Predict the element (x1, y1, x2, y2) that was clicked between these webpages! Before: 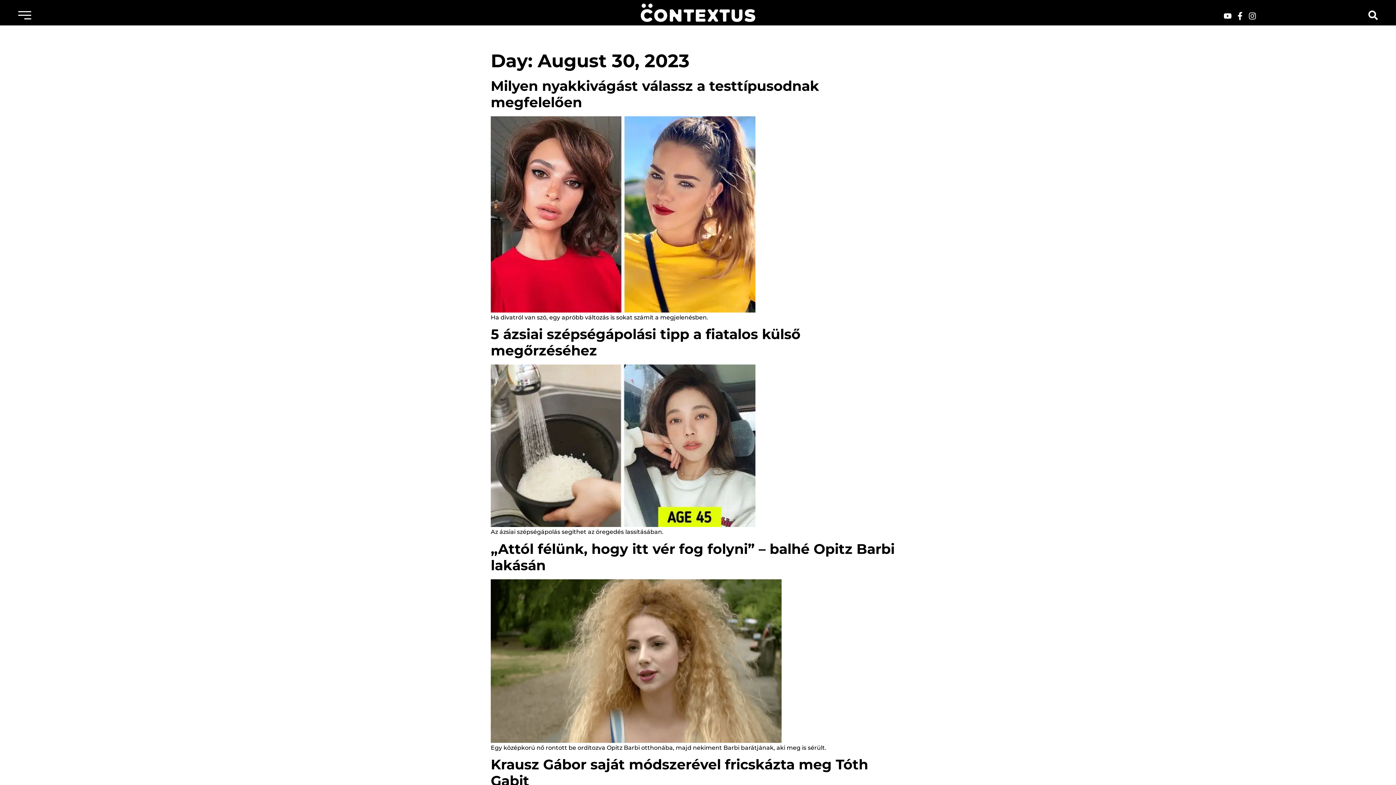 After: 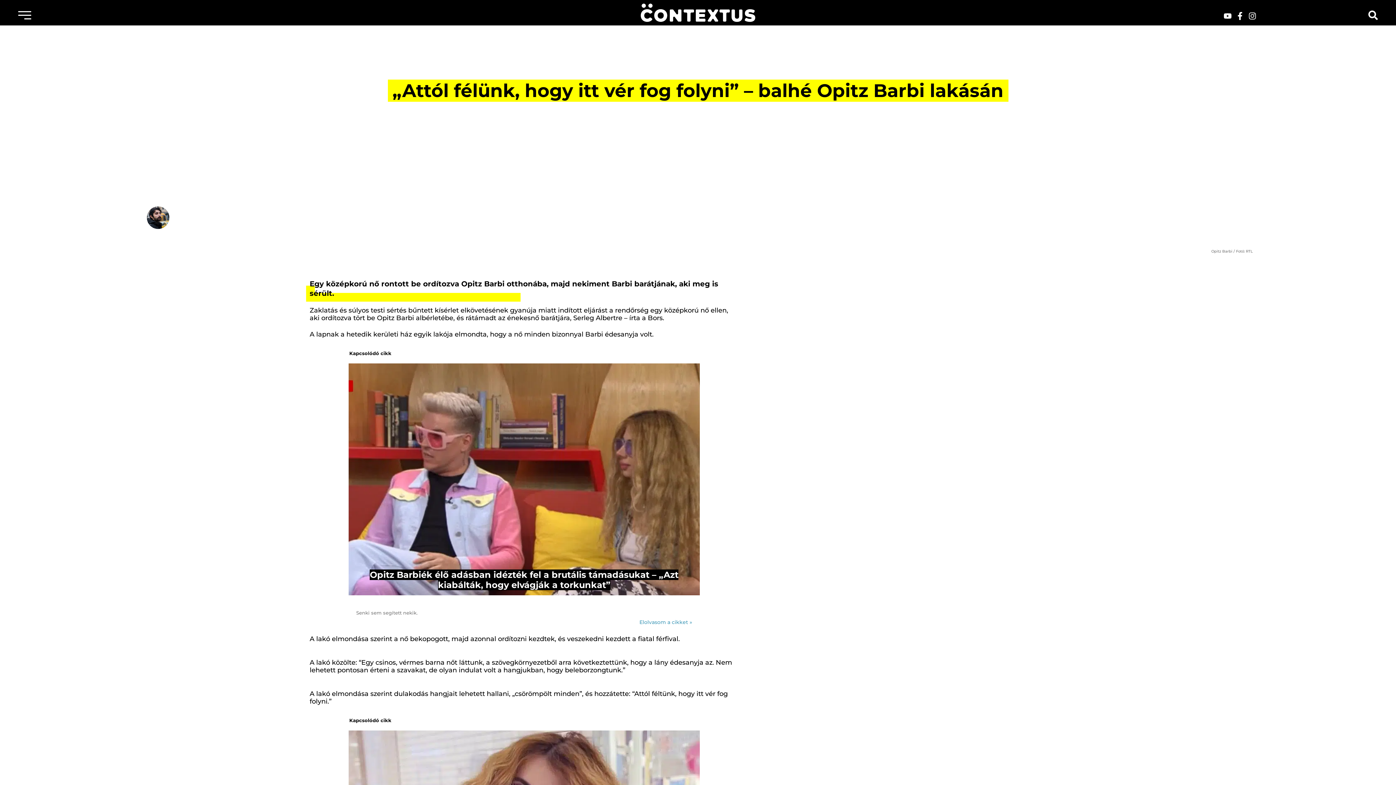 Action: bbox: (490, 540, 894, 574) label: „Attól félünk, hogy itt vér fog folyni” – balhé Opitz Barbi lakásán